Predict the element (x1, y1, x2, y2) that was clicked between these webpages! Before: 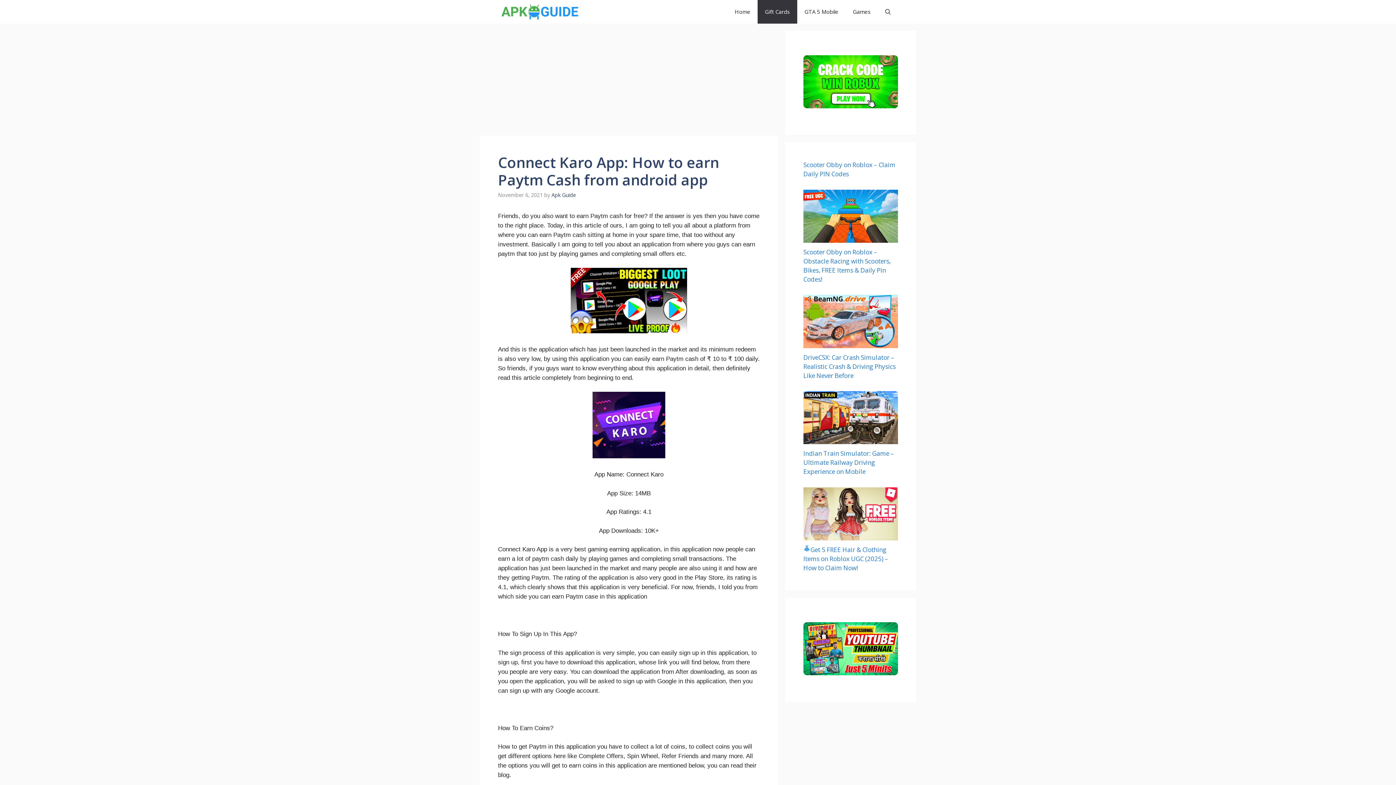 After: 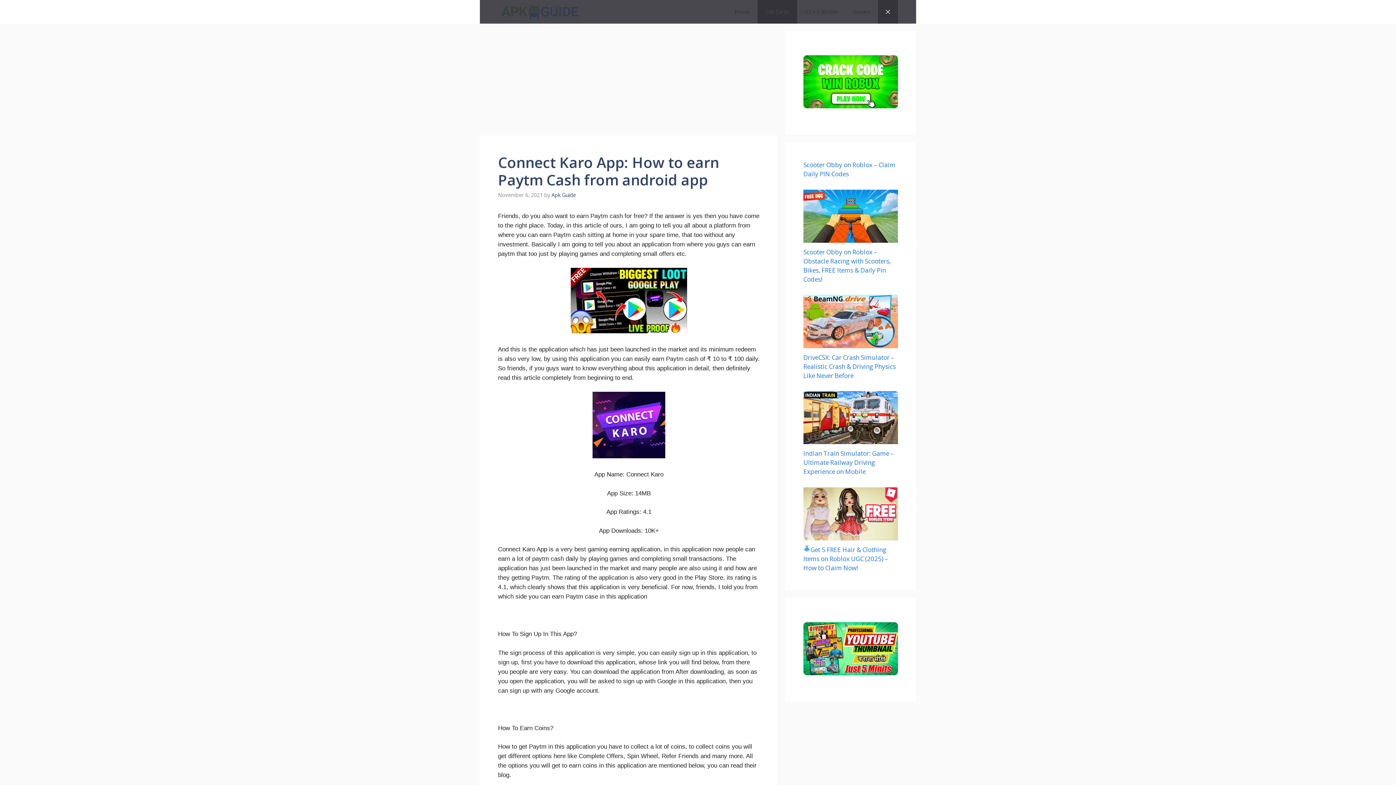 Action: bbox: (878, 0, 898, 23) label: Open Search Bar